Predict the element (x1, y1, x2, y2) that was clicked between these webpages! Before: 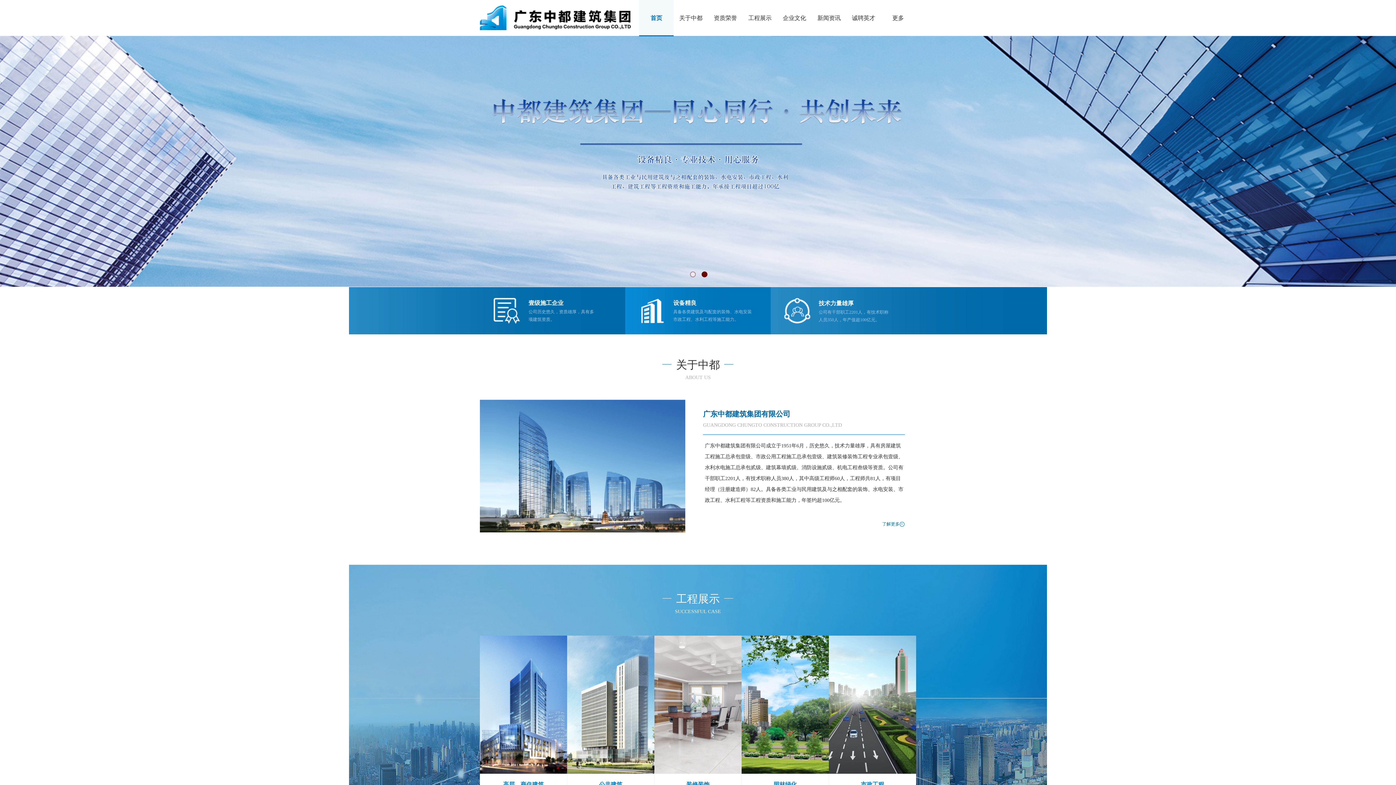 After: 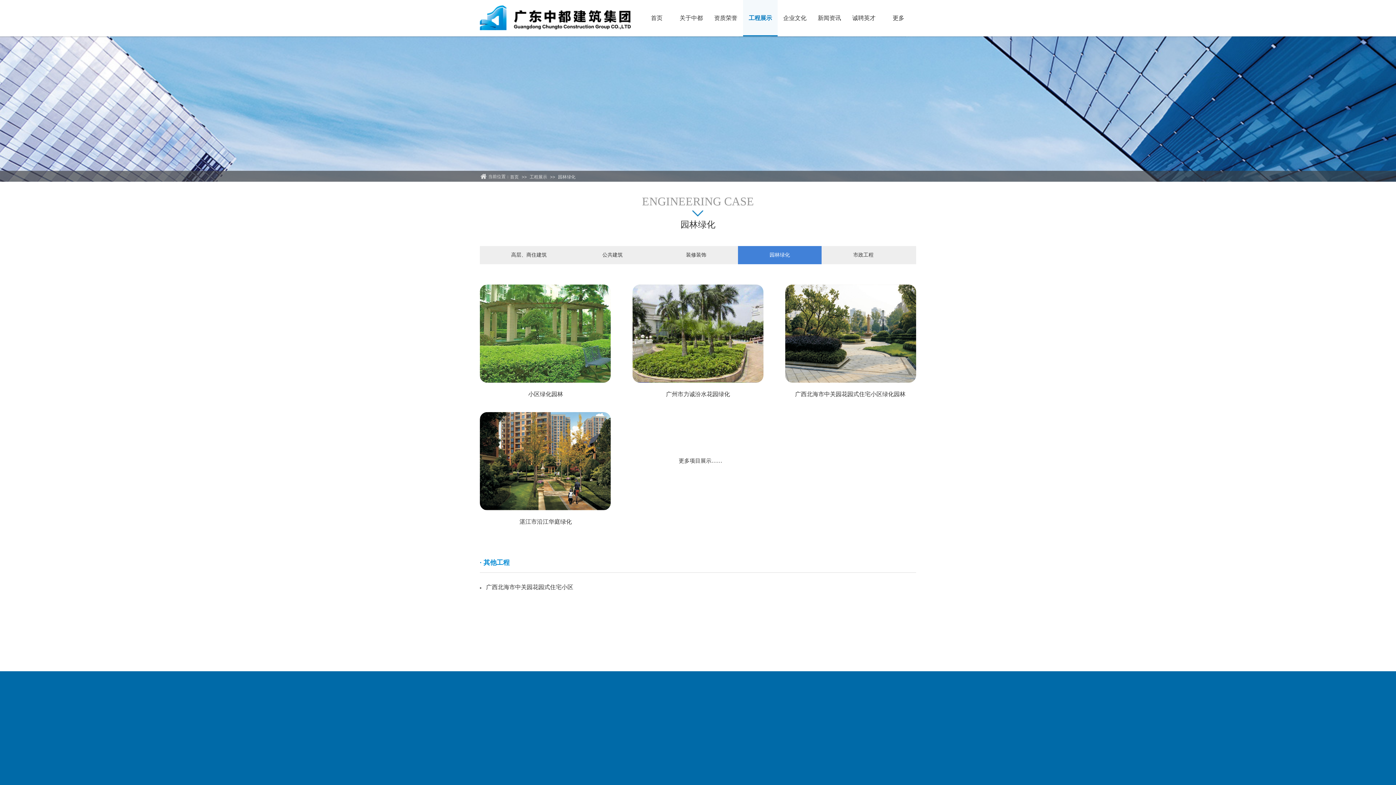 Action: bbox: (741, 770, 829, 775)